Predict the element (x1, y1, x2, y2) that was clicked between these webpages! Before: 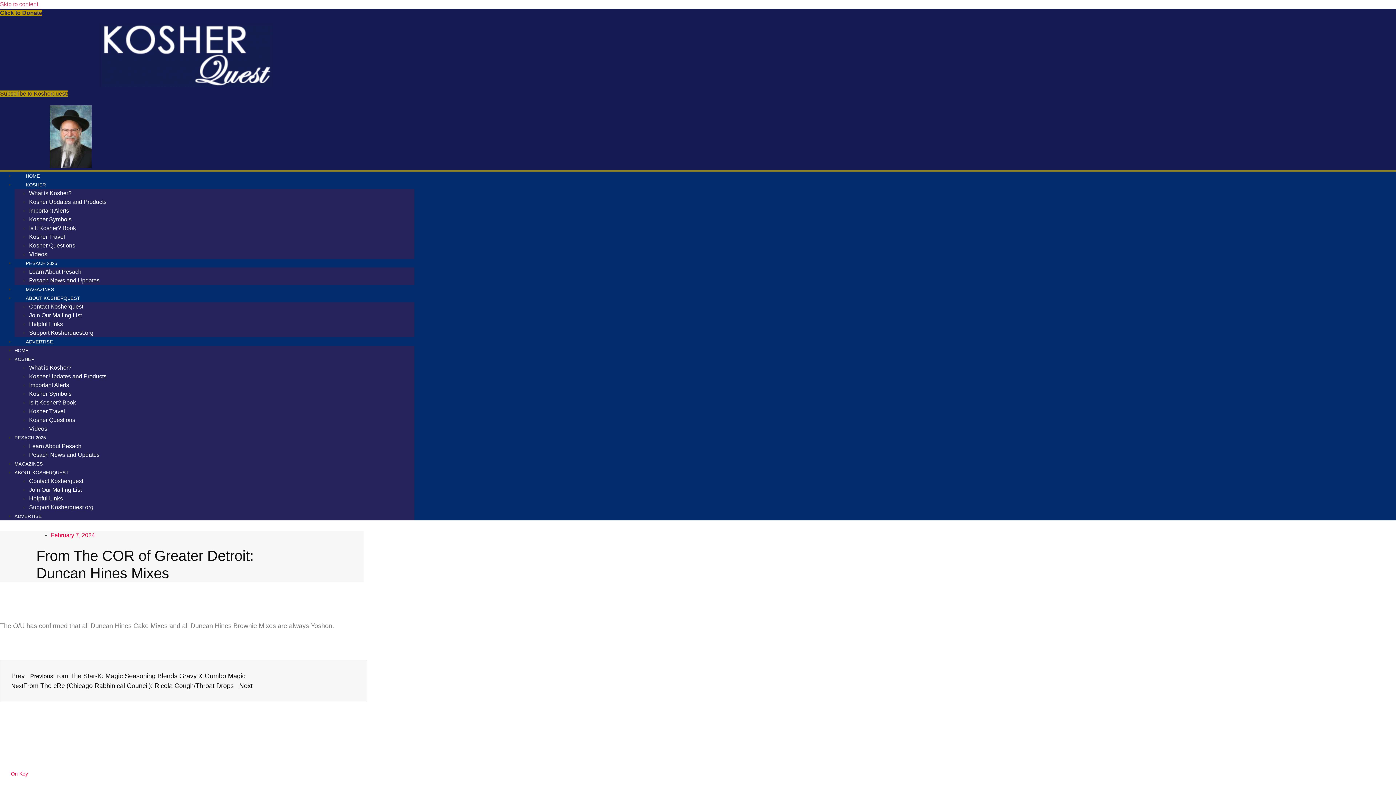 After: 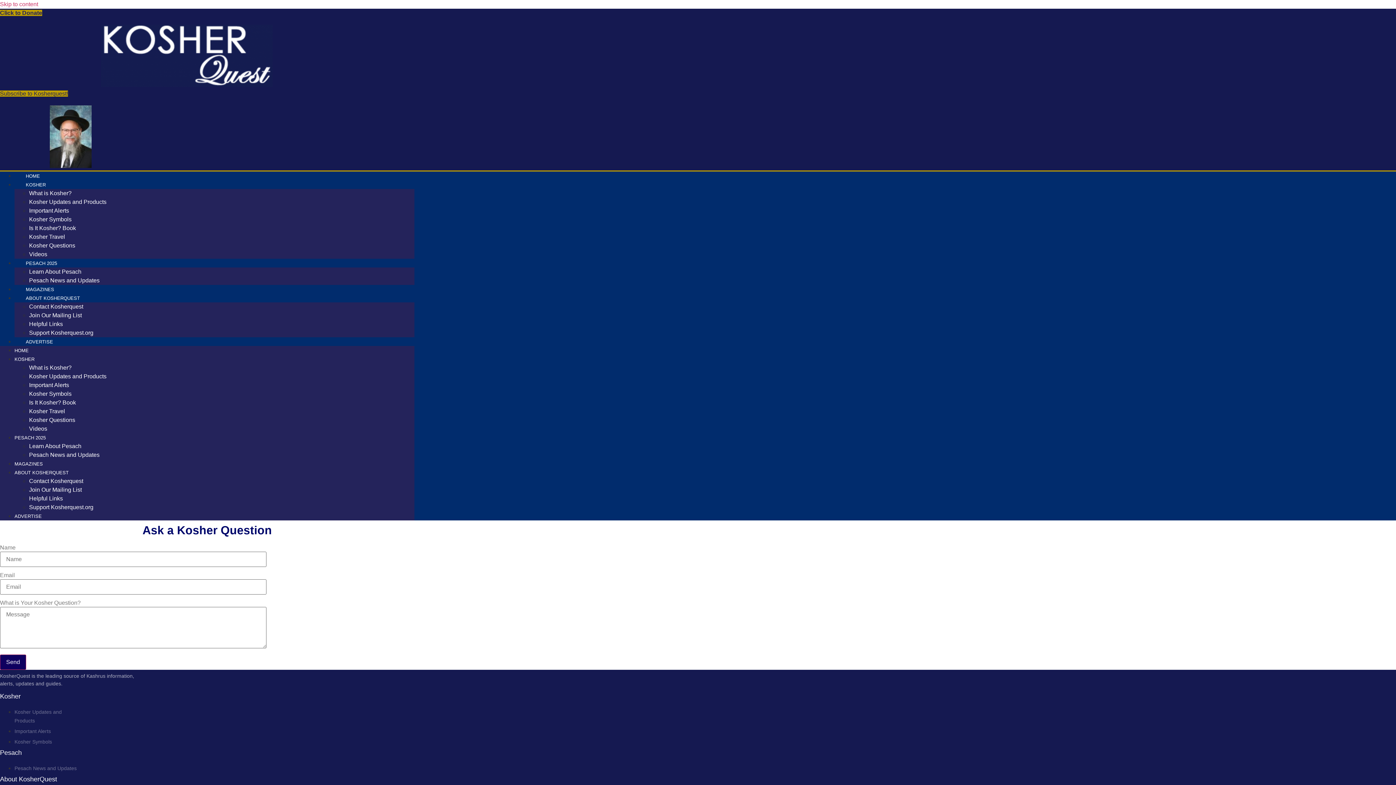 Action: bbox: (29, 242, 75, 248) label: Kosher Questions